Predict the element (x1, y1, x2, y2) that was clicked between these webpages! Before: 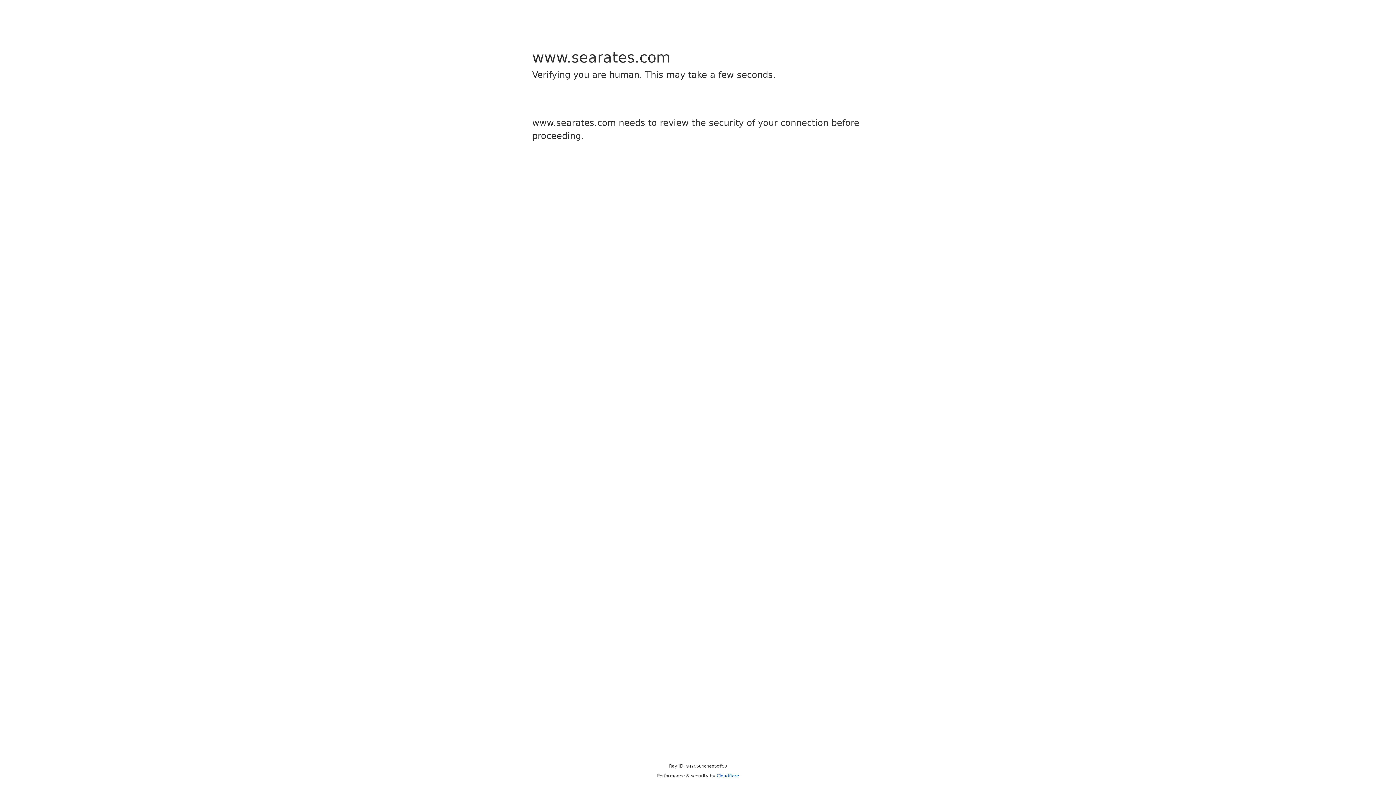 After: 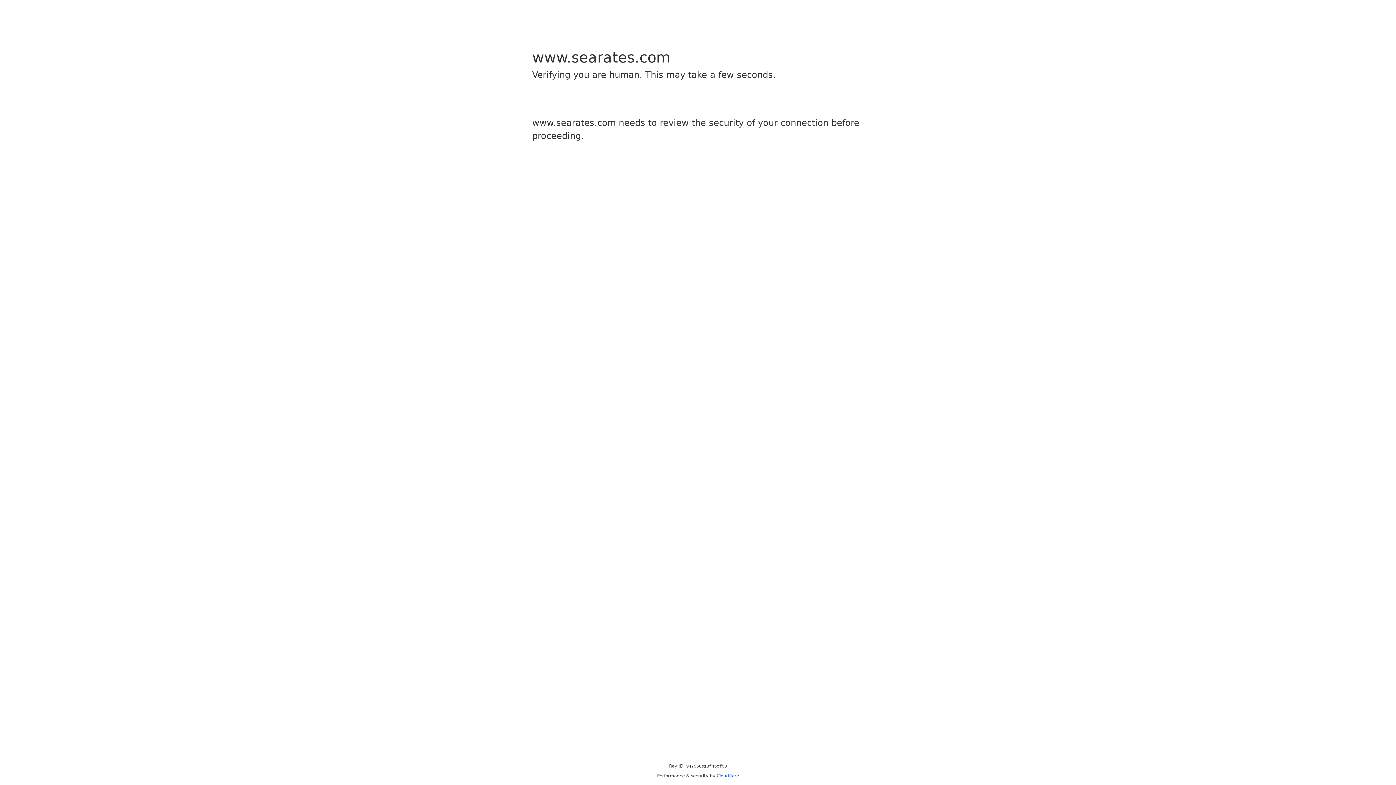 Action: bbox: (716, 773, 739, 778) label: Cloudflare